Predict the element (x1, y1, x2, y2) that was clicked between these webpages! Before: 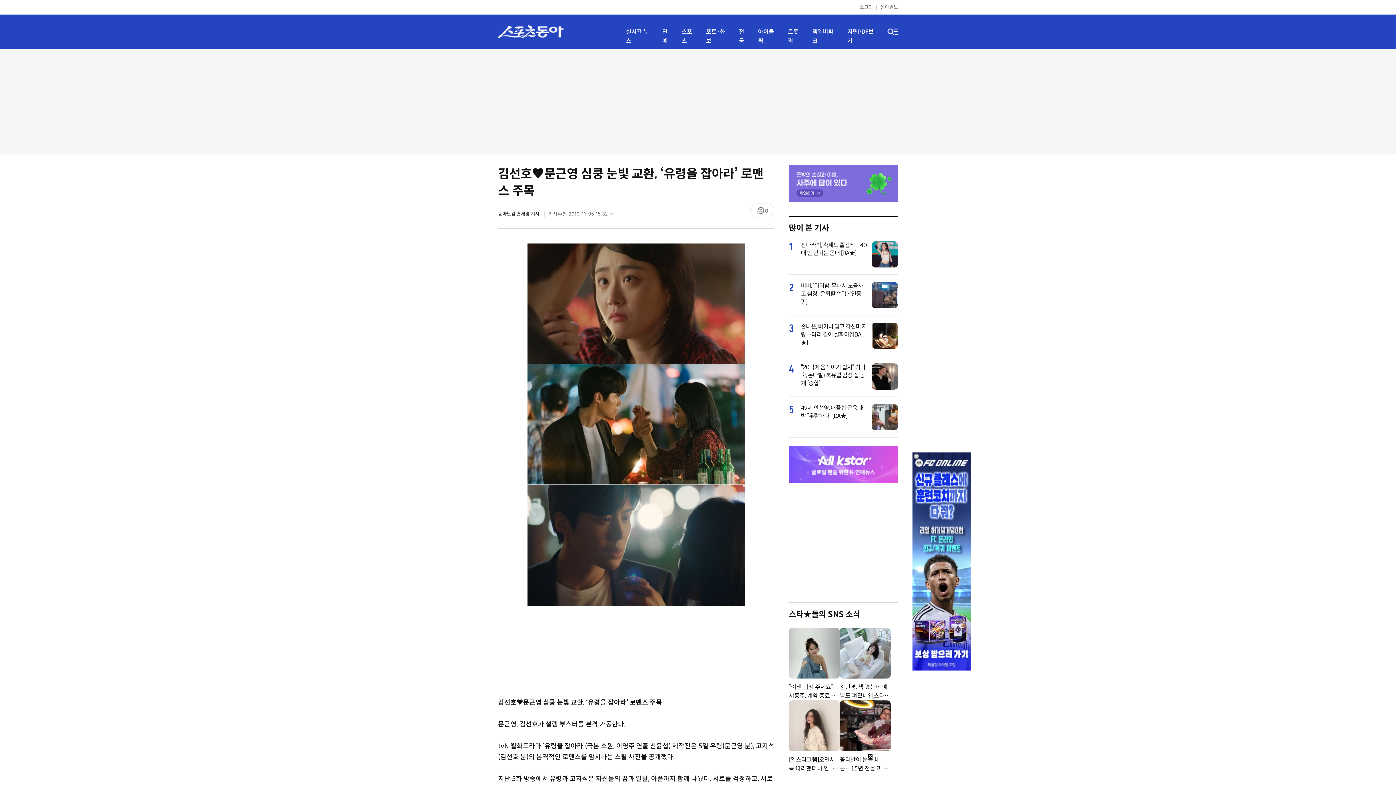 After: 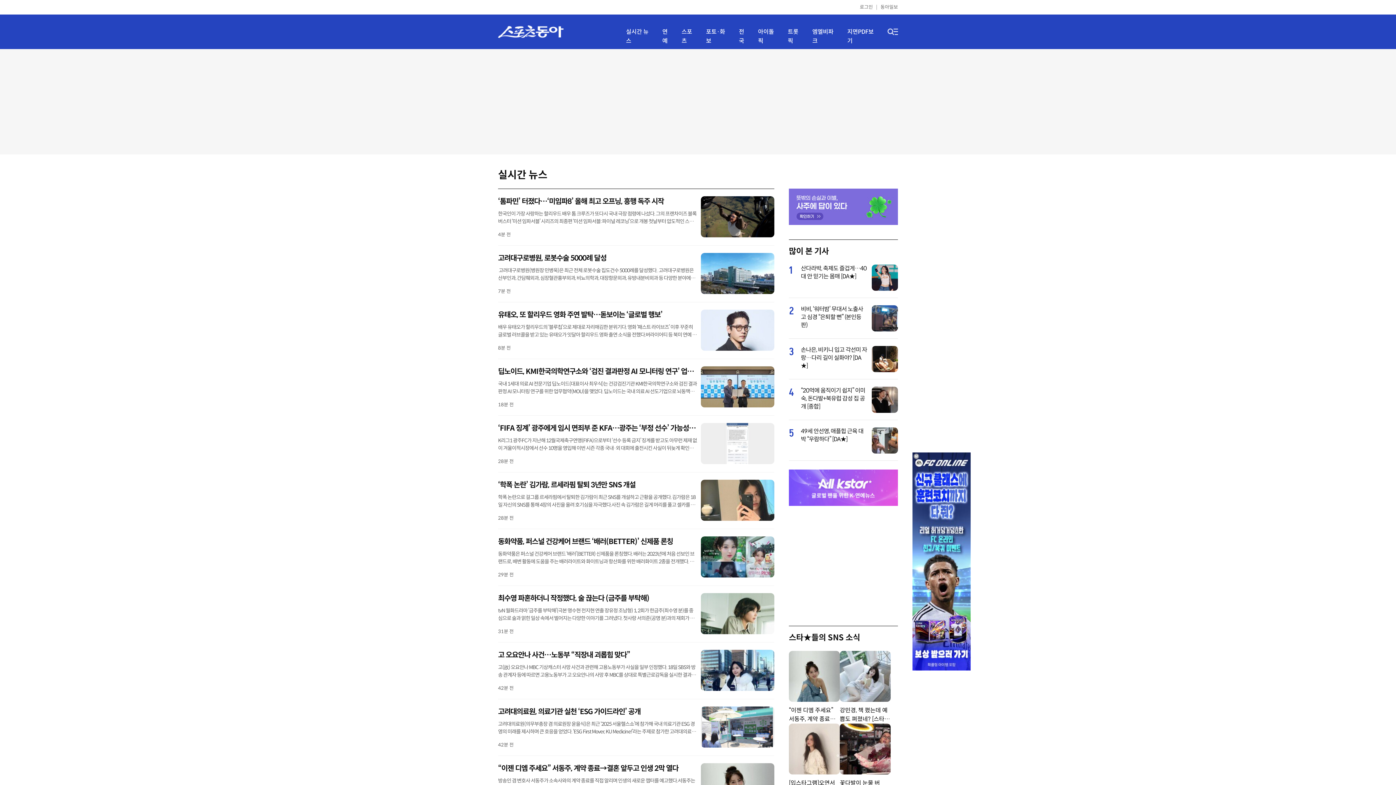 Action: label: 실시간 뉴스 bbox: (626, 27, 653, 45)